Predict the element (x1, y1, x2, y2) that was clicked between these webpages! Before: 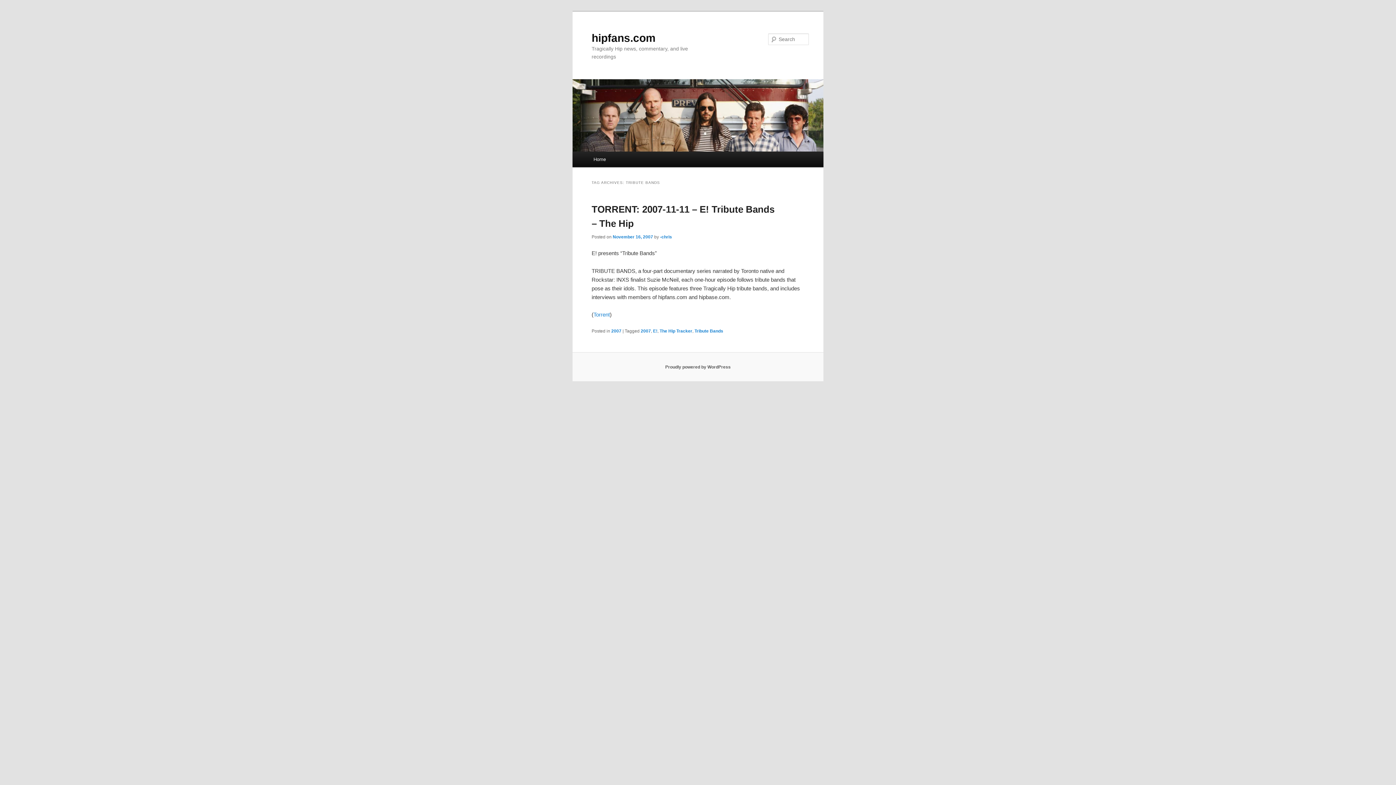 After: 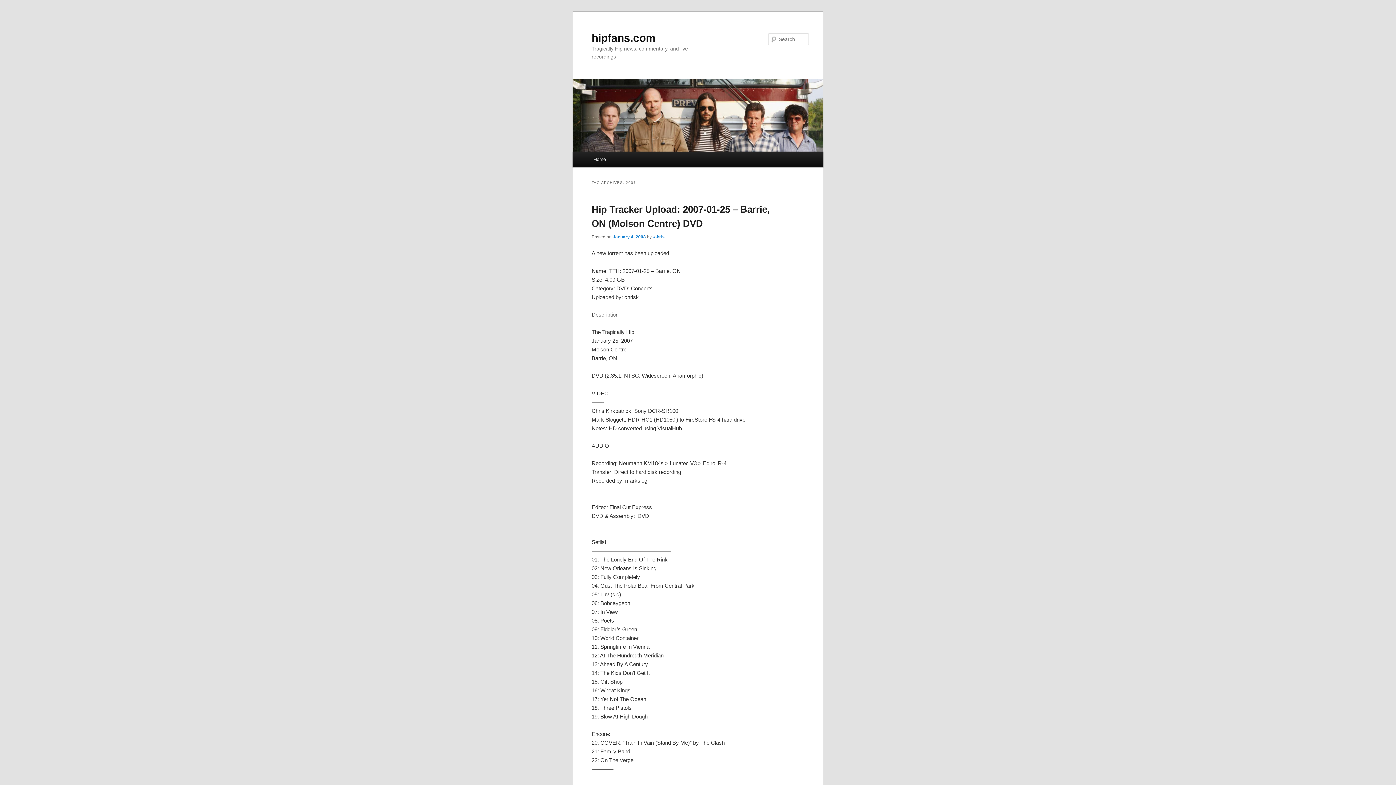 Action: bbox: (640, 328, 651, 333) label: 2007